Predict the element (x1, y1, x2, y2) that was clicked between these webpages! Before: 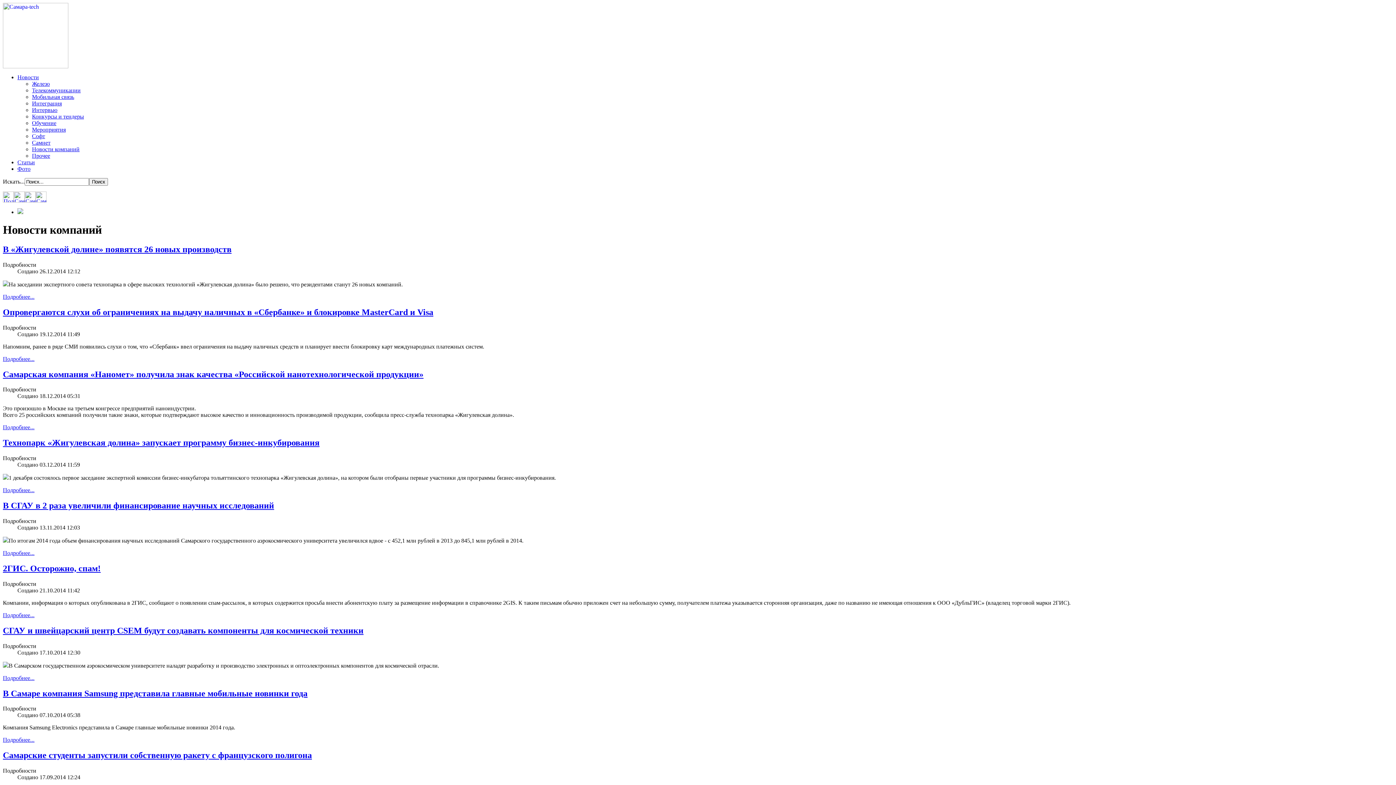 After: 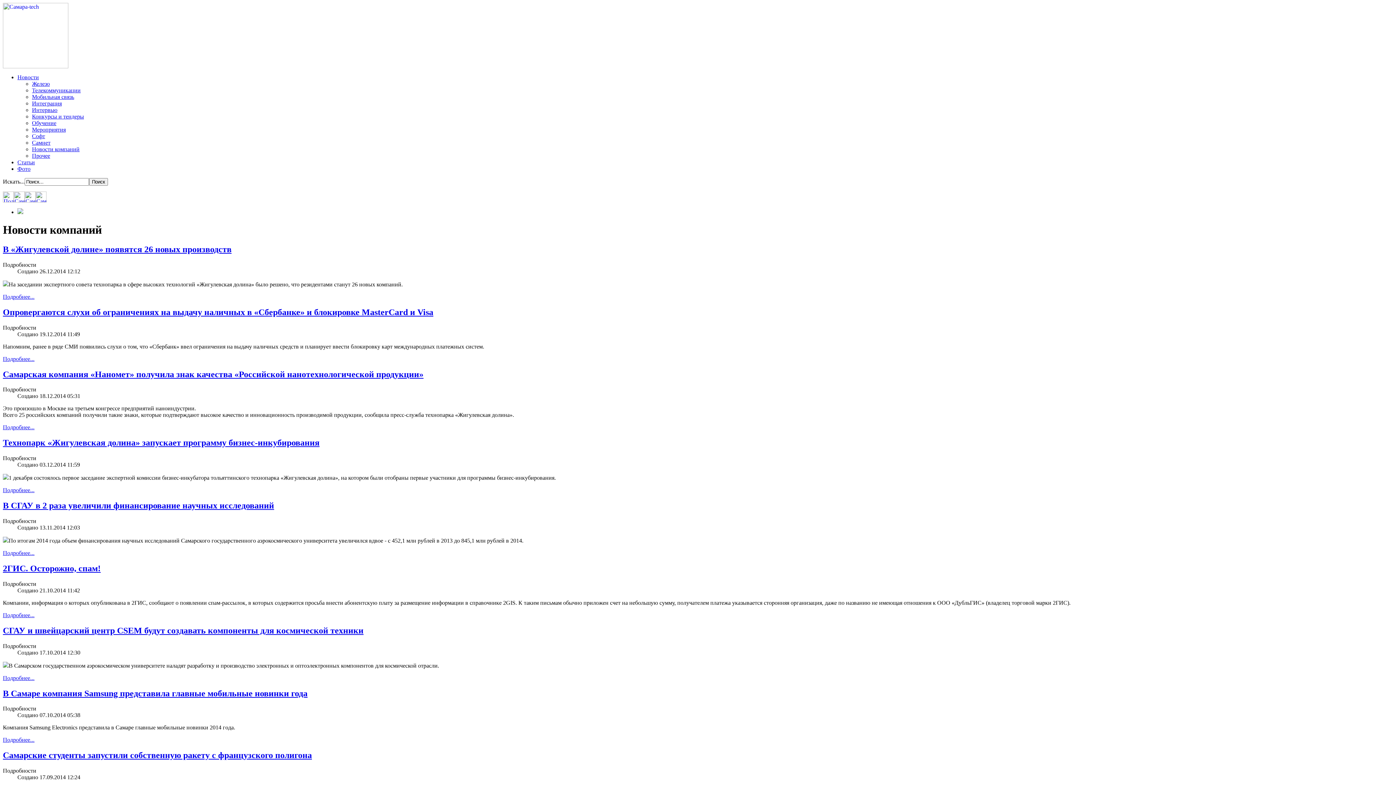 Action: bbox: (32, 146, 79, 152) label: Новости компаний